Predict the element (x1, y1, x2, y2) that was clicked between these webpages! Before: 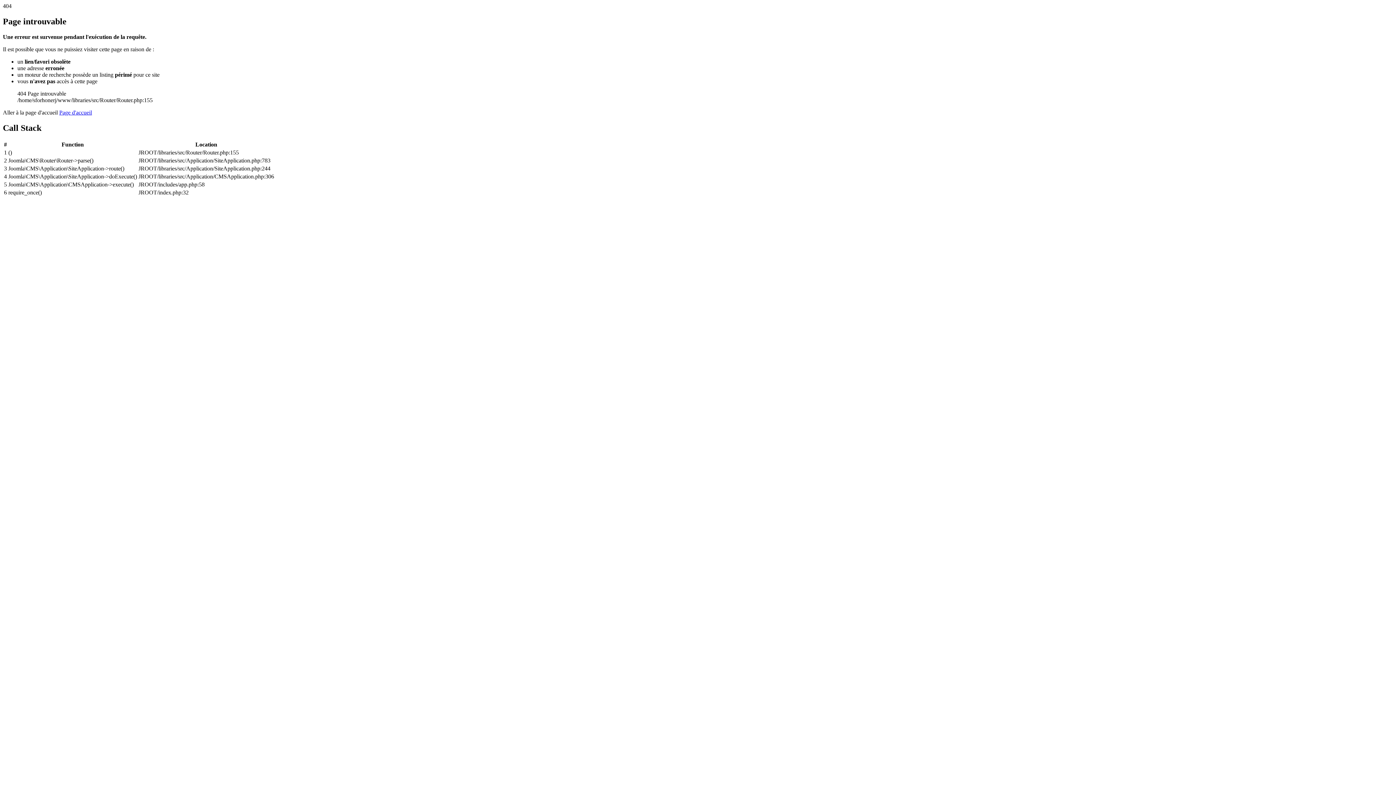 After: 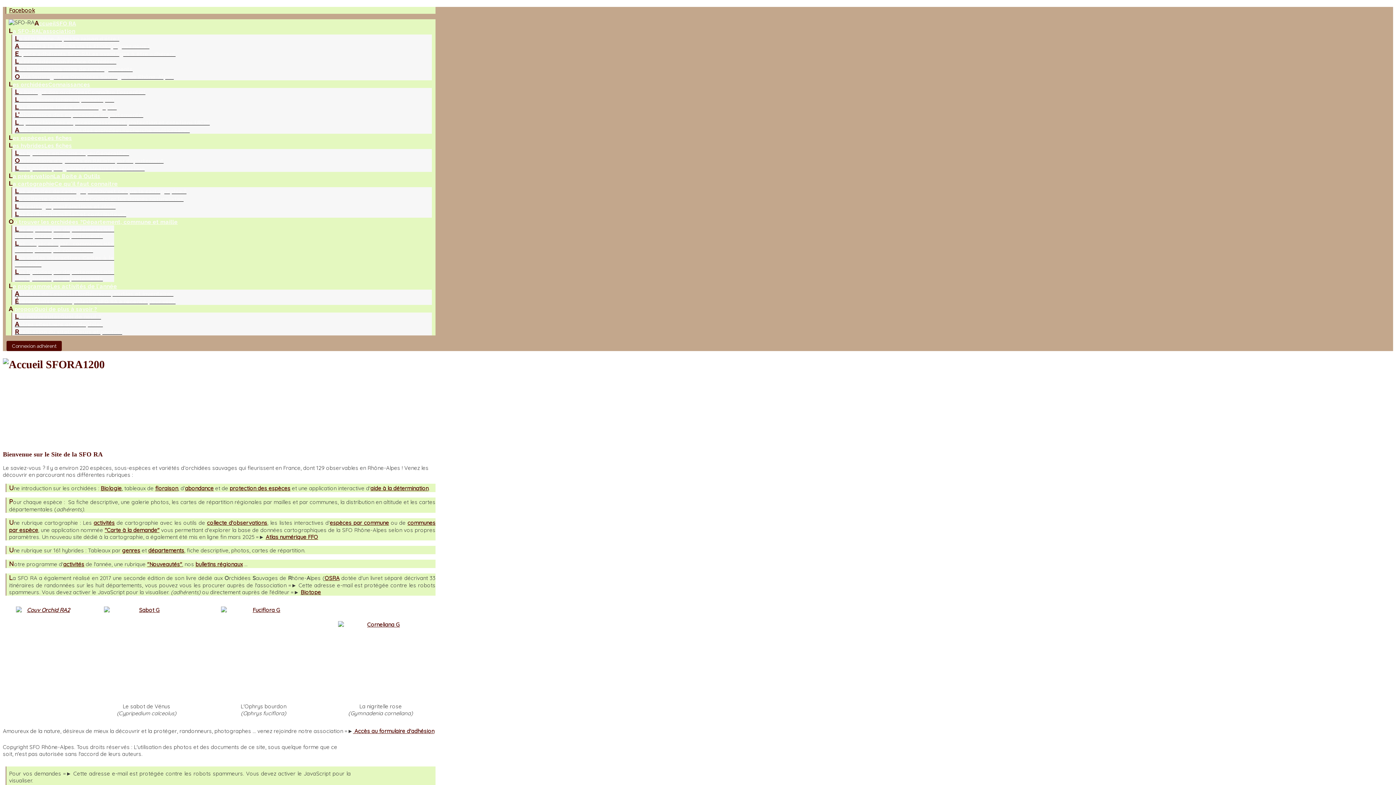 Action: label: Page d'accueil bbox: (59, 109, 92, 115)